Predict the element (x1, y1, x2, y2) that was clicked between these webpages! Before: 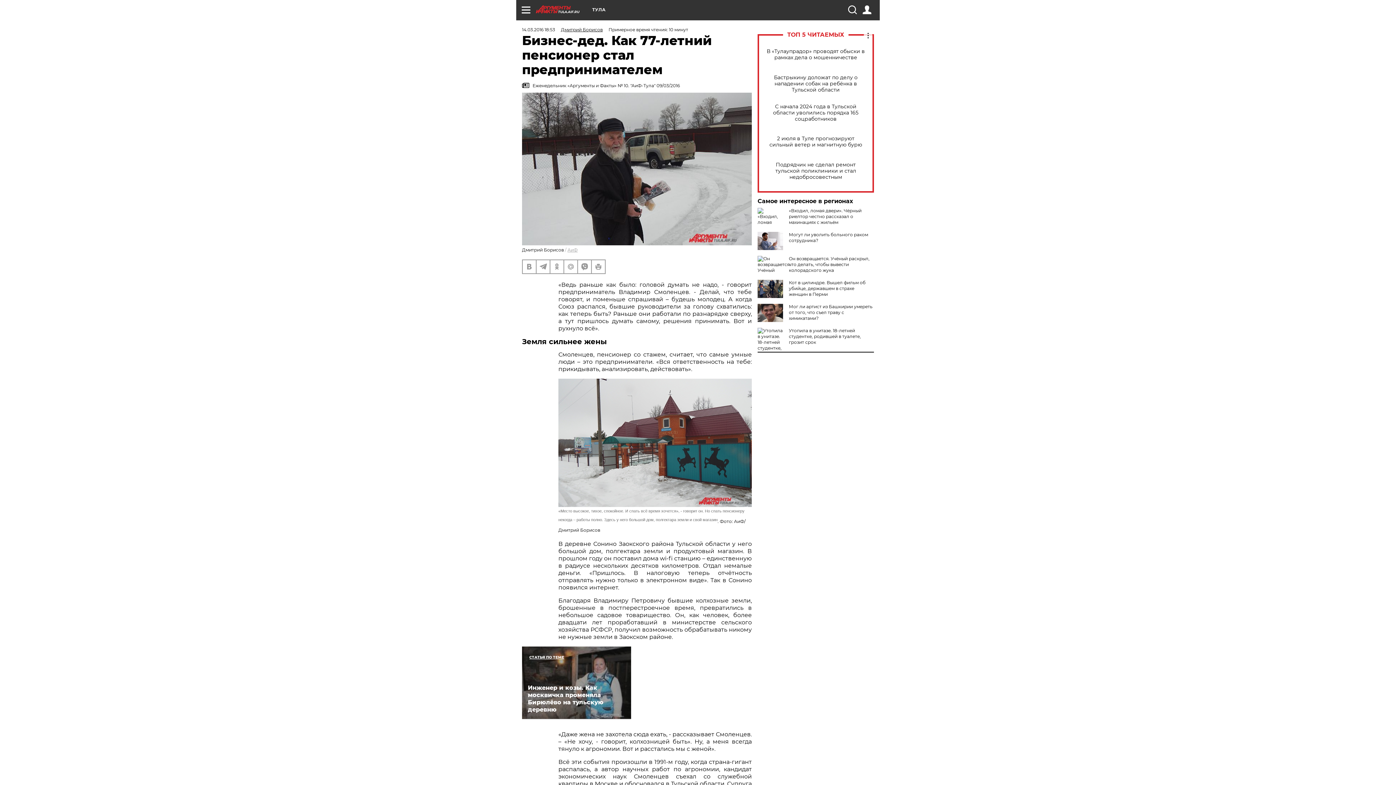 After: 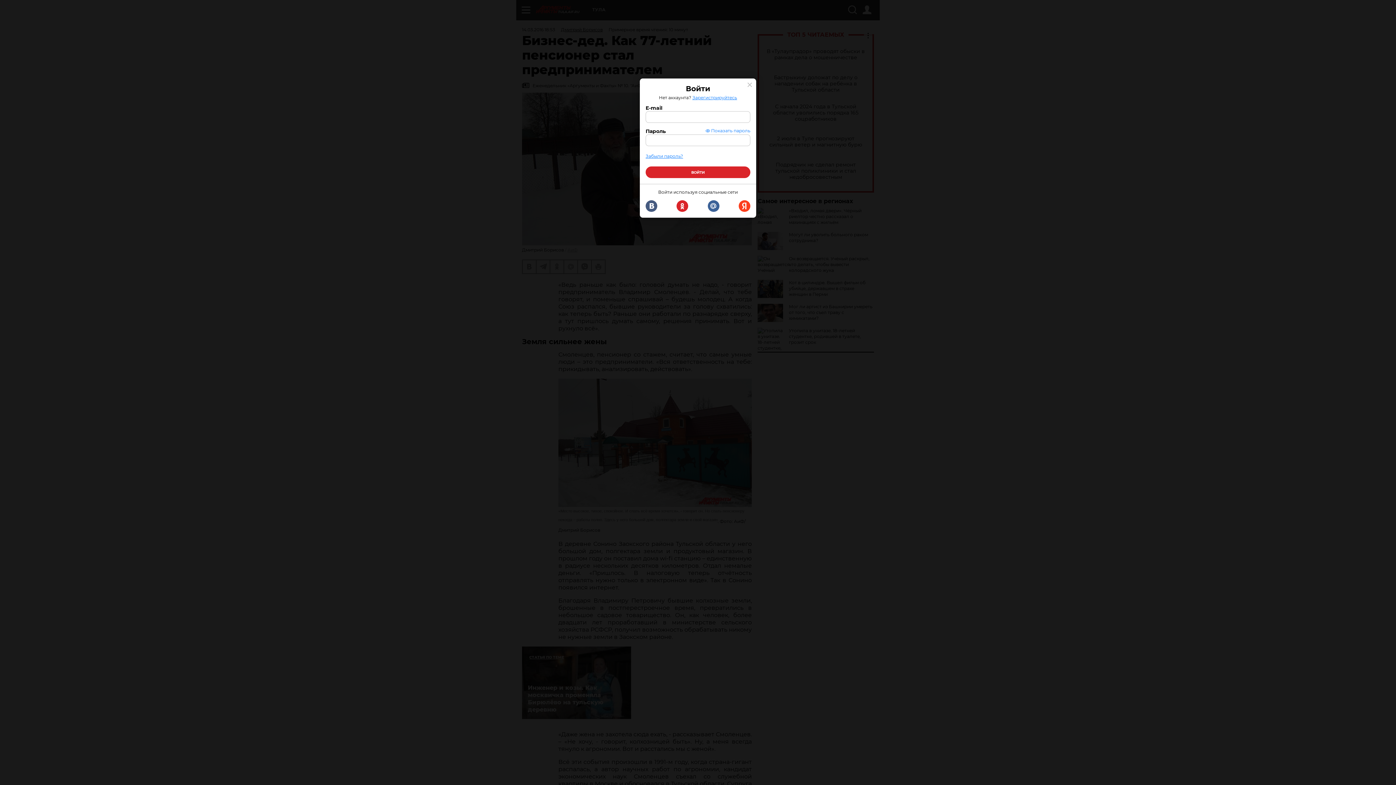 Action: bbox: (862, 5, 871, 14)